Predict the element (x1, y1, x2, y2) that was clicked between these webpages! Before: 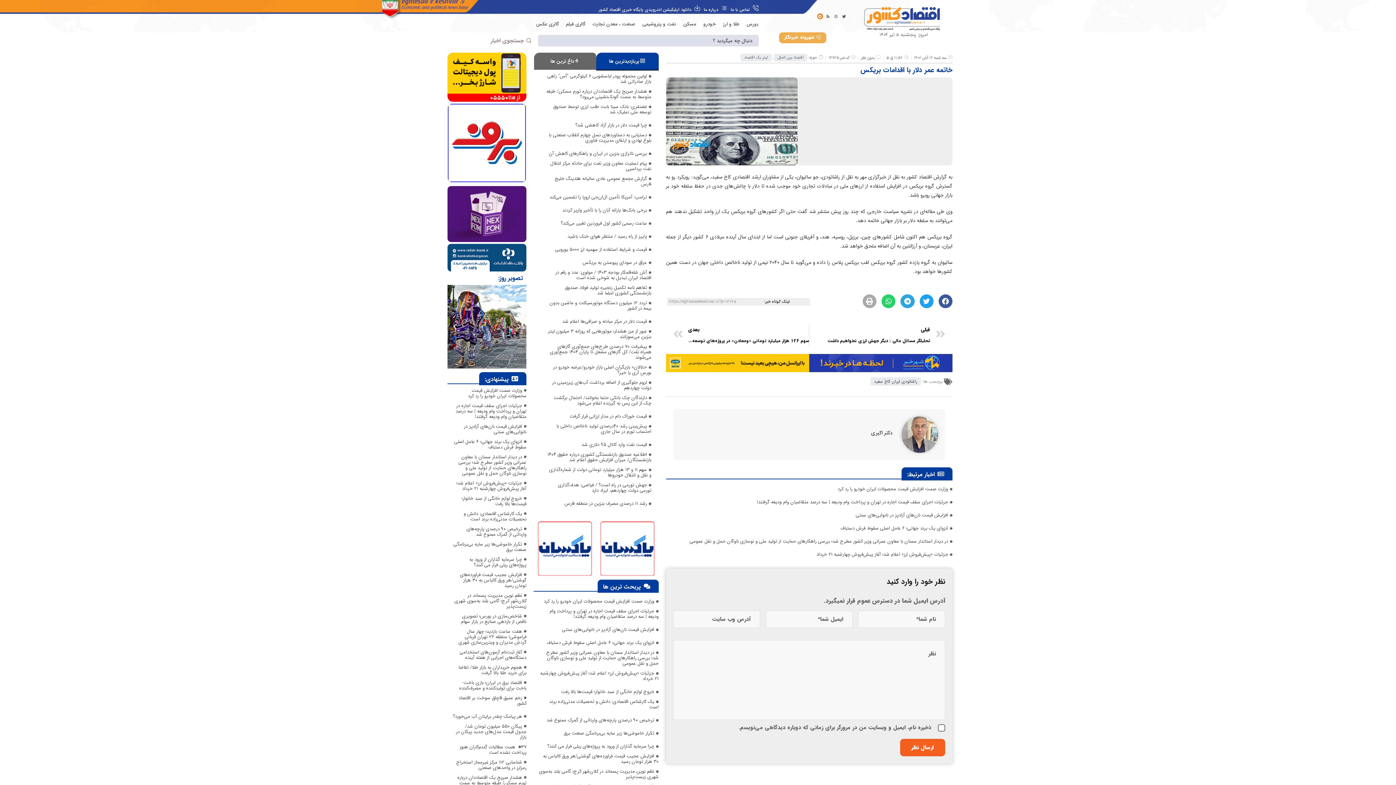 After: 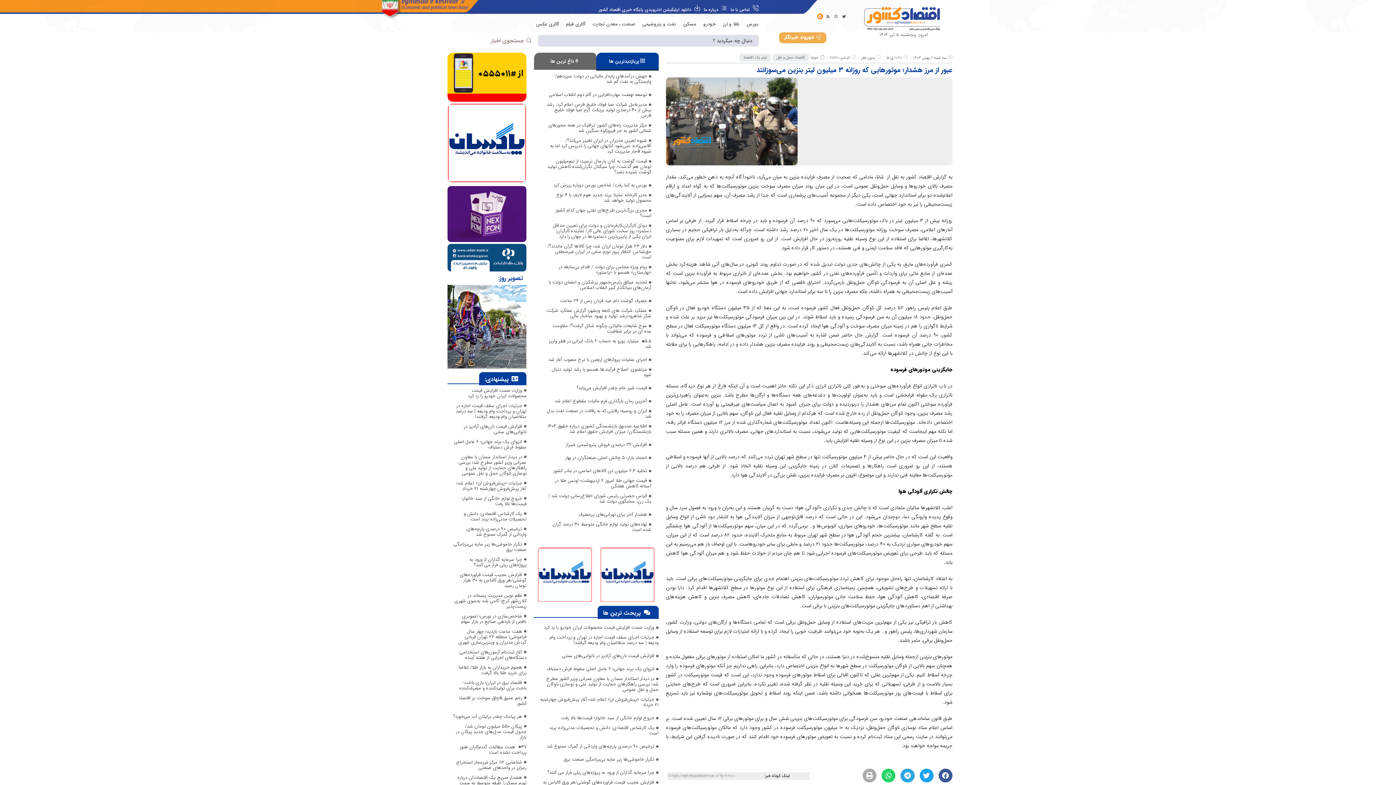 Action: bbox: (548, 327, 651, 340) label: عبور از مرز هشدار؛ موتورهایی که روزانه ۳ میلیون لیتر بنزین می‌سوزانند